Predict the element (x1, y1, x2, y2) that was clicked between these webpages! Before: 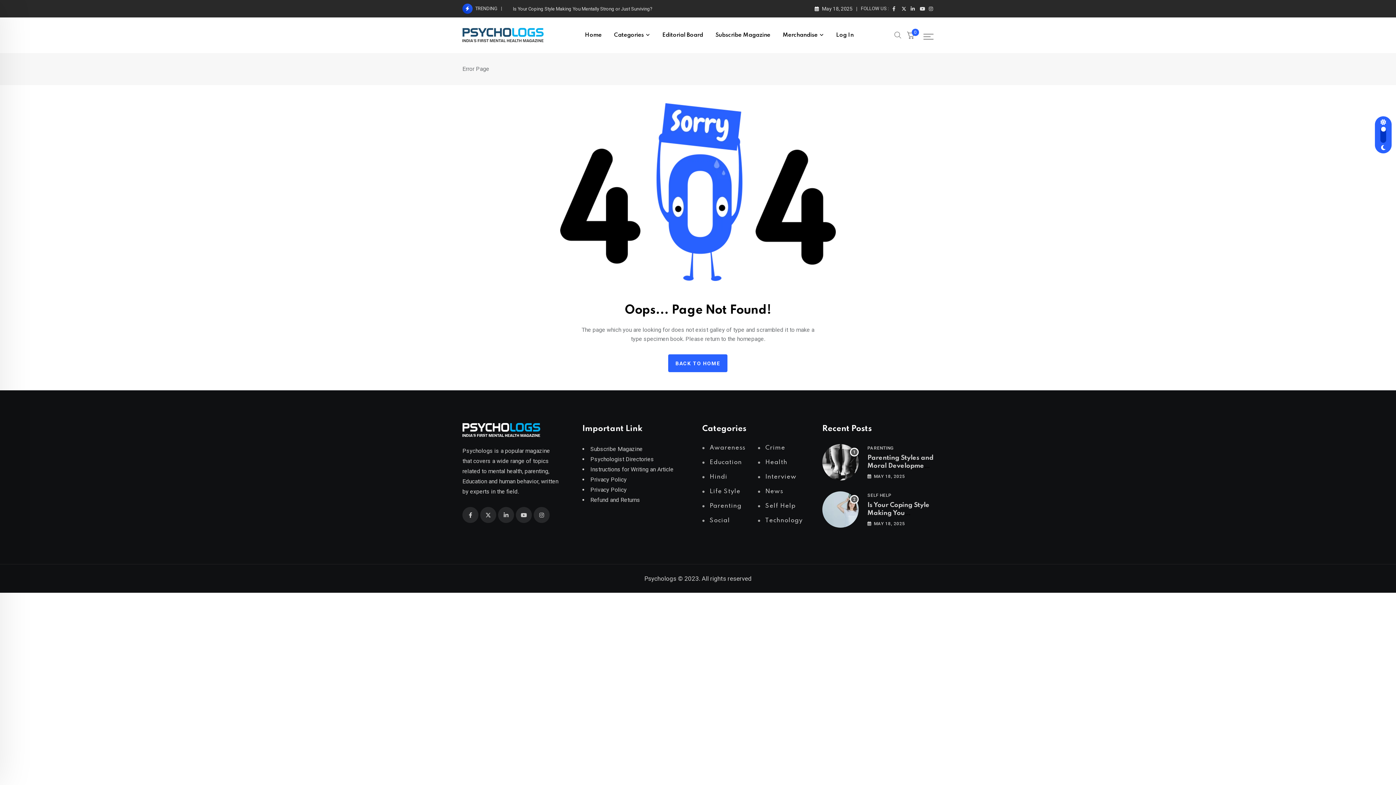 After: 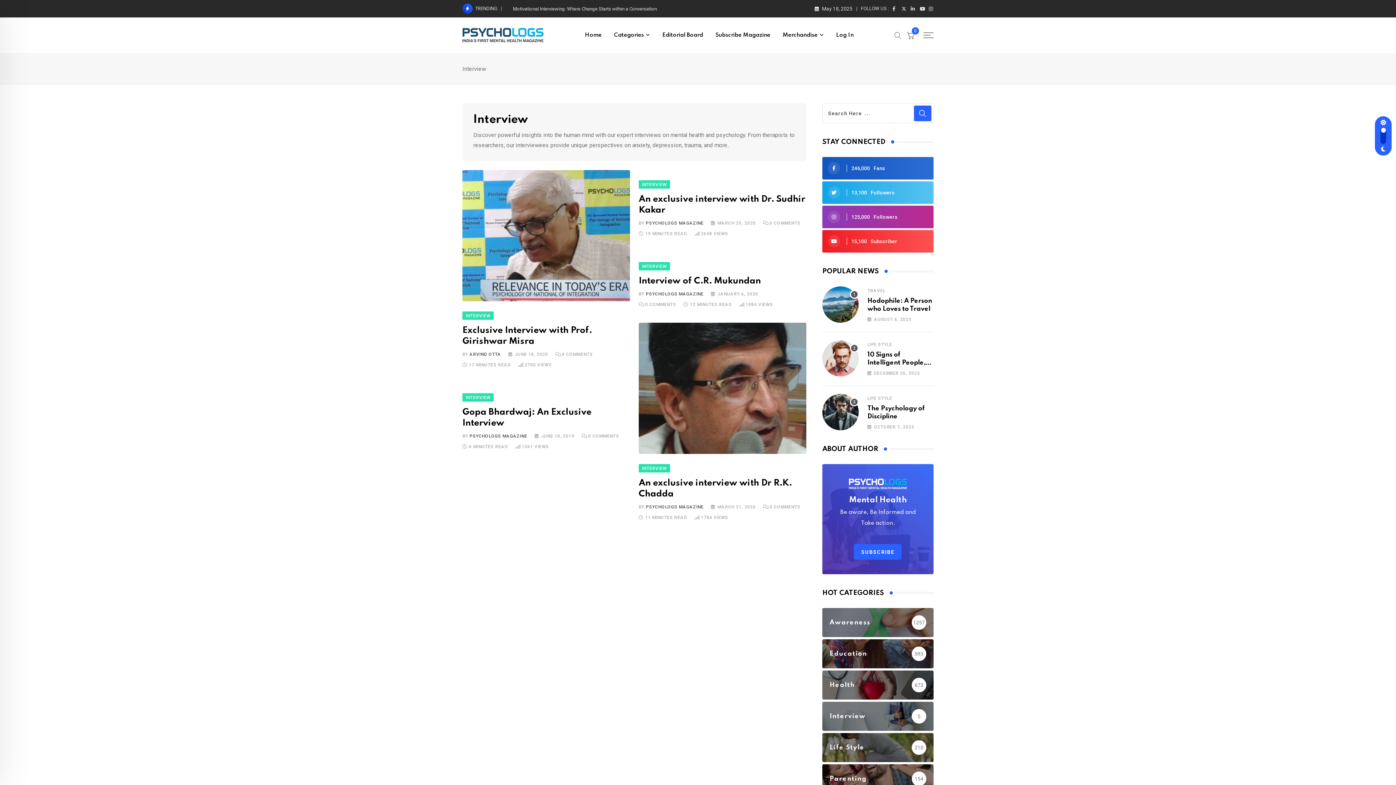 Action: label: Interview bbox: (758, 473, 813, 481)